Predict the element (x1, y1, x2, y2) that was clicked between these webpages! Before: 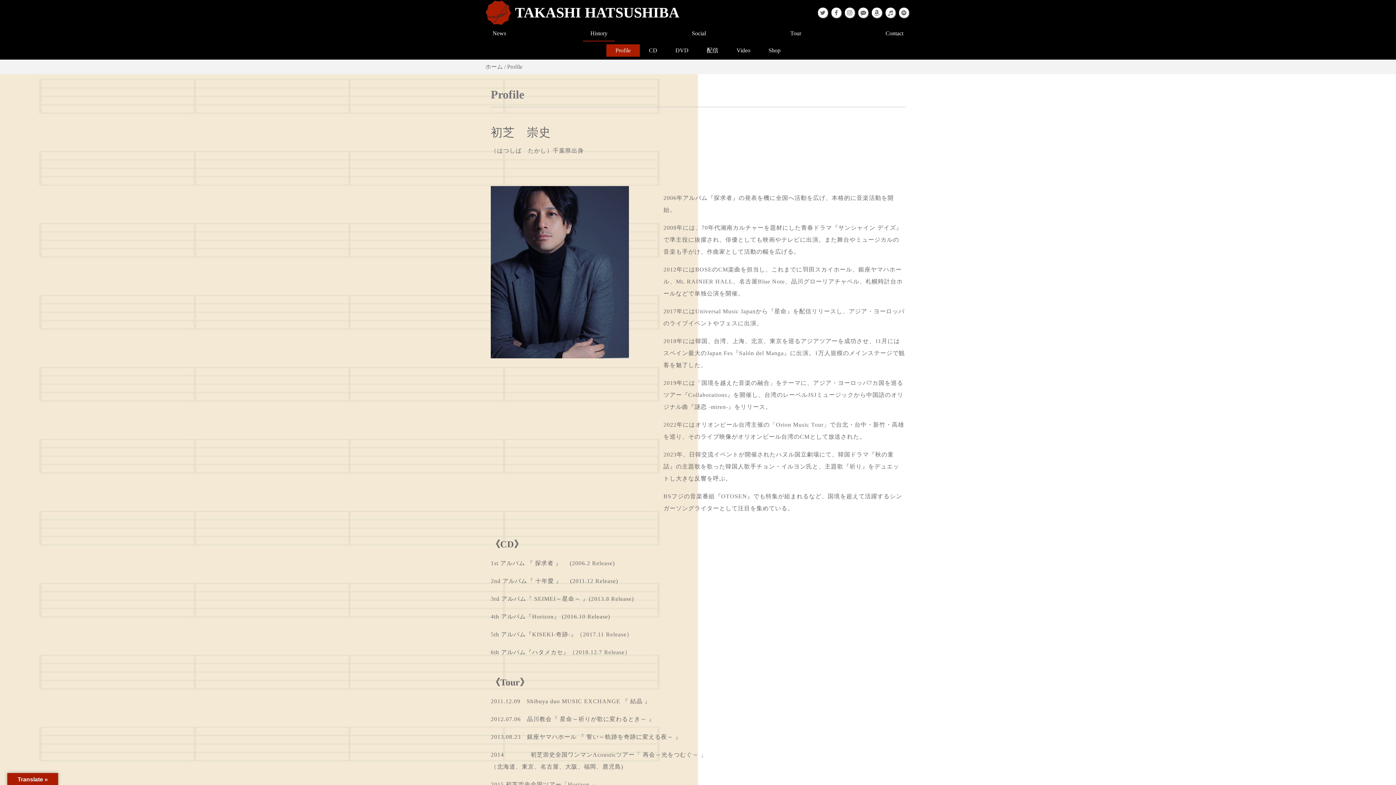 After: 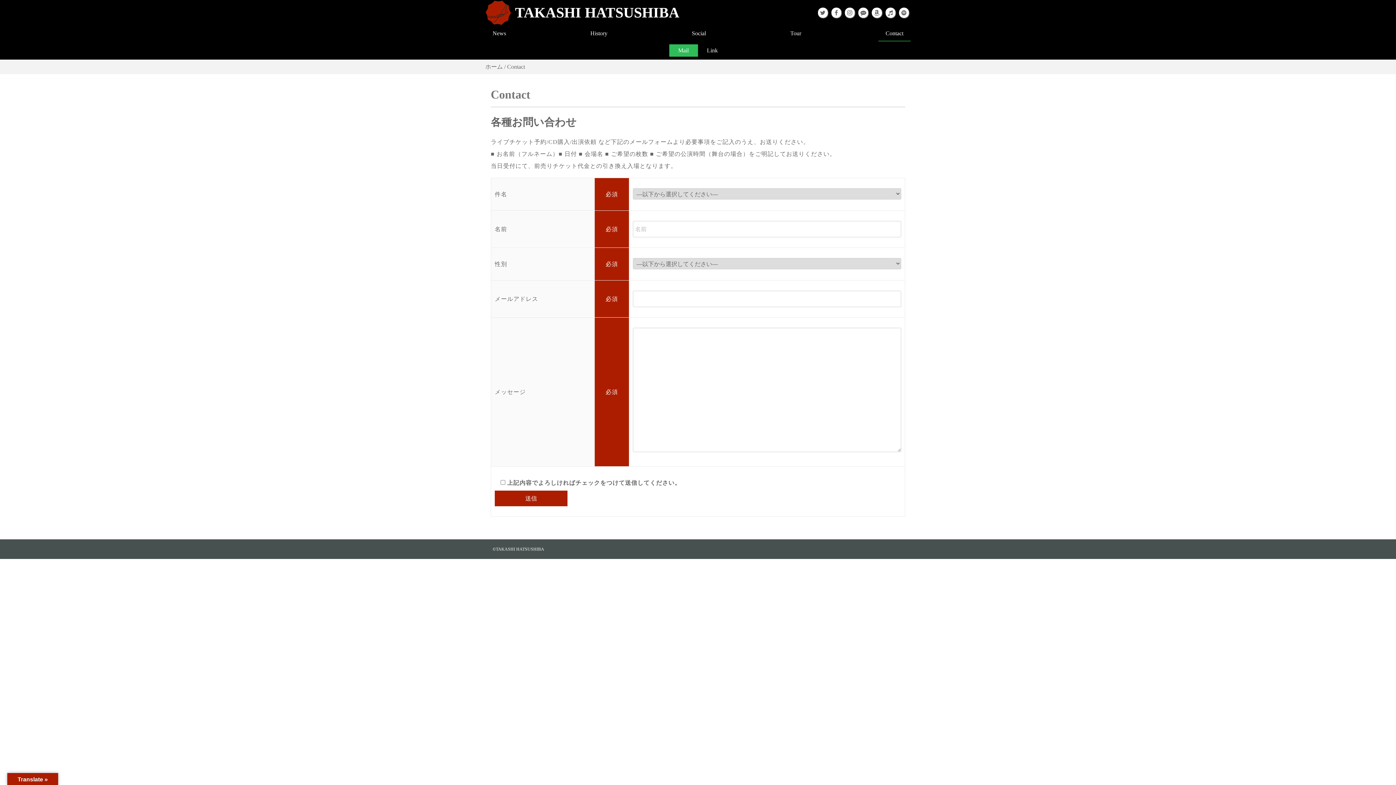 Action: bbox: (878, 25, 910, 41) label: Contact
